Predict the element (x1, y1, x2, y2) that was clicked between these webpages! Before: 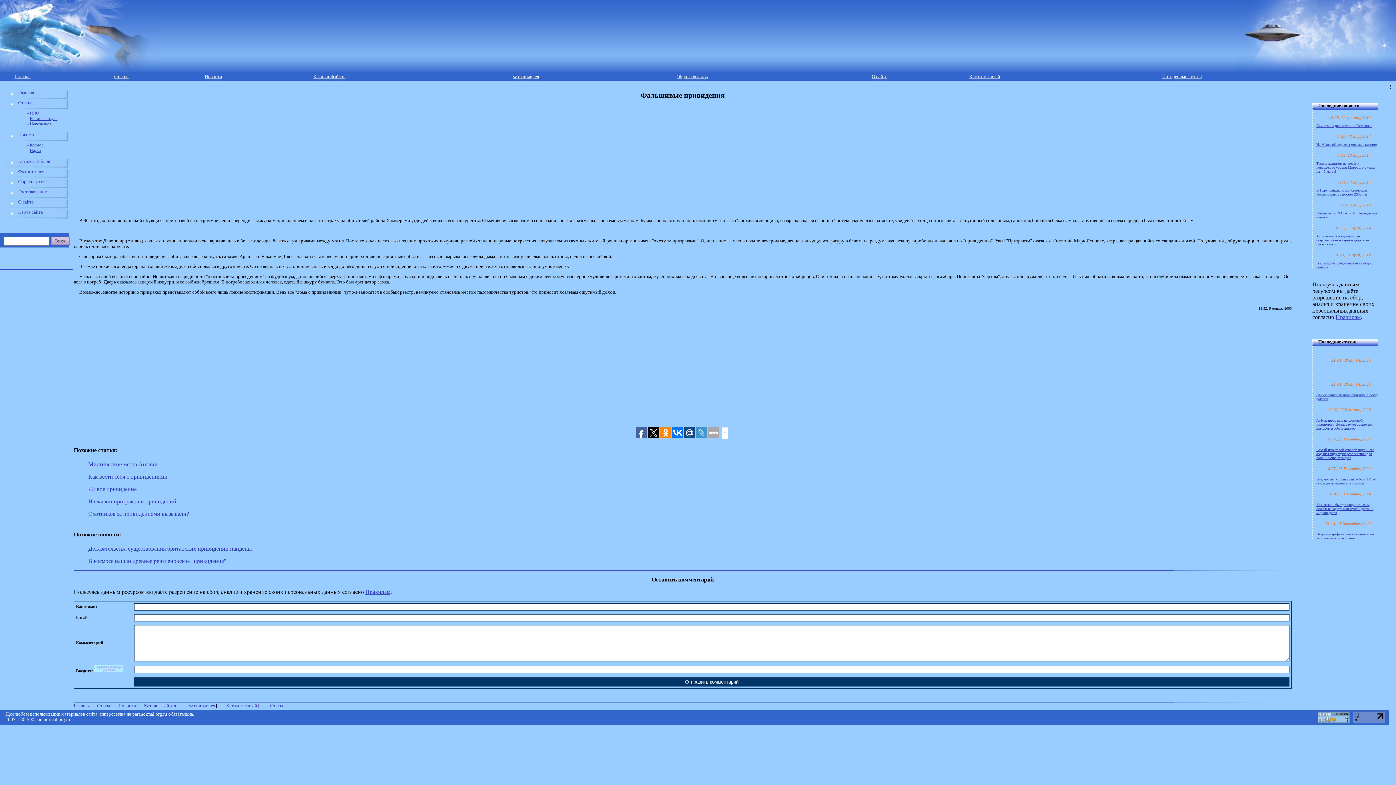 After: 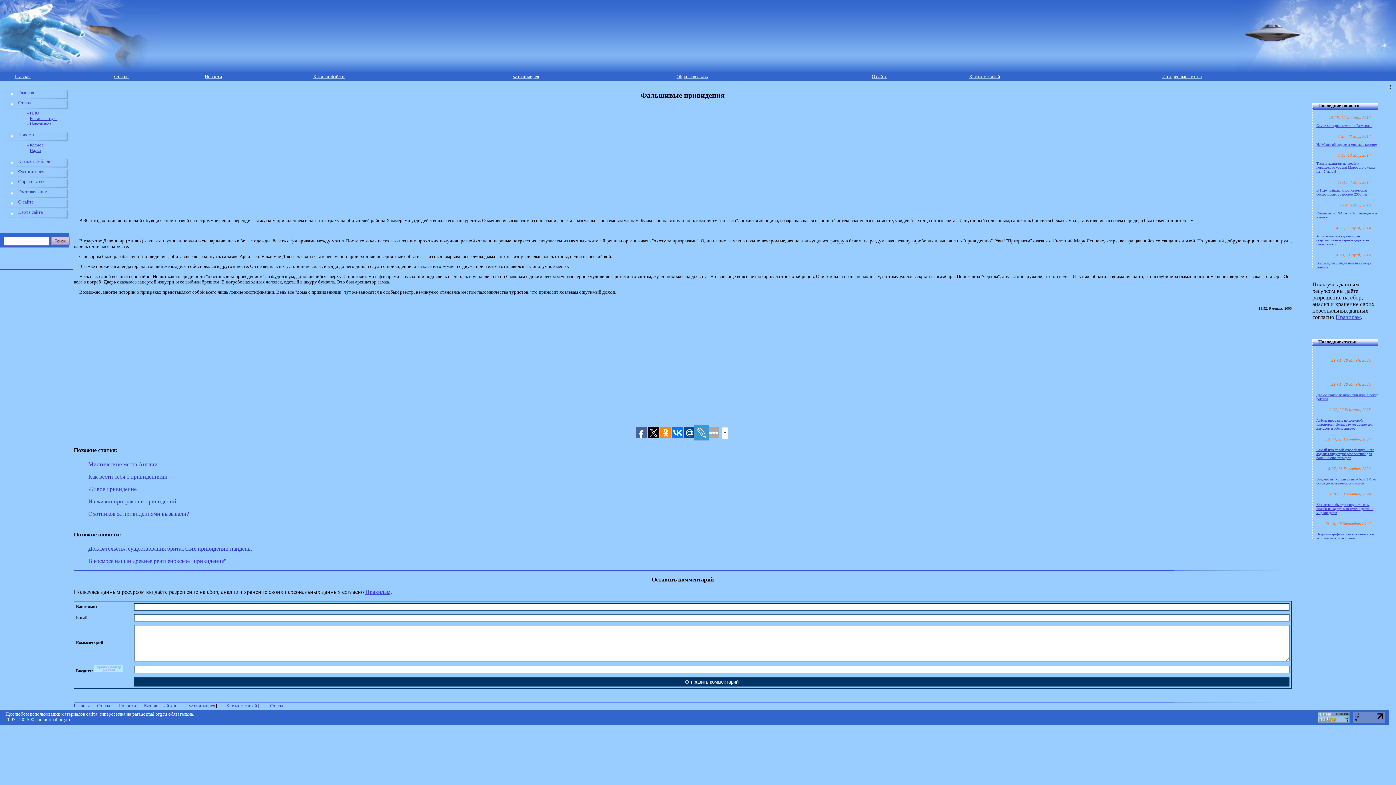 Action: bbox: (696, 427, 707, 438)